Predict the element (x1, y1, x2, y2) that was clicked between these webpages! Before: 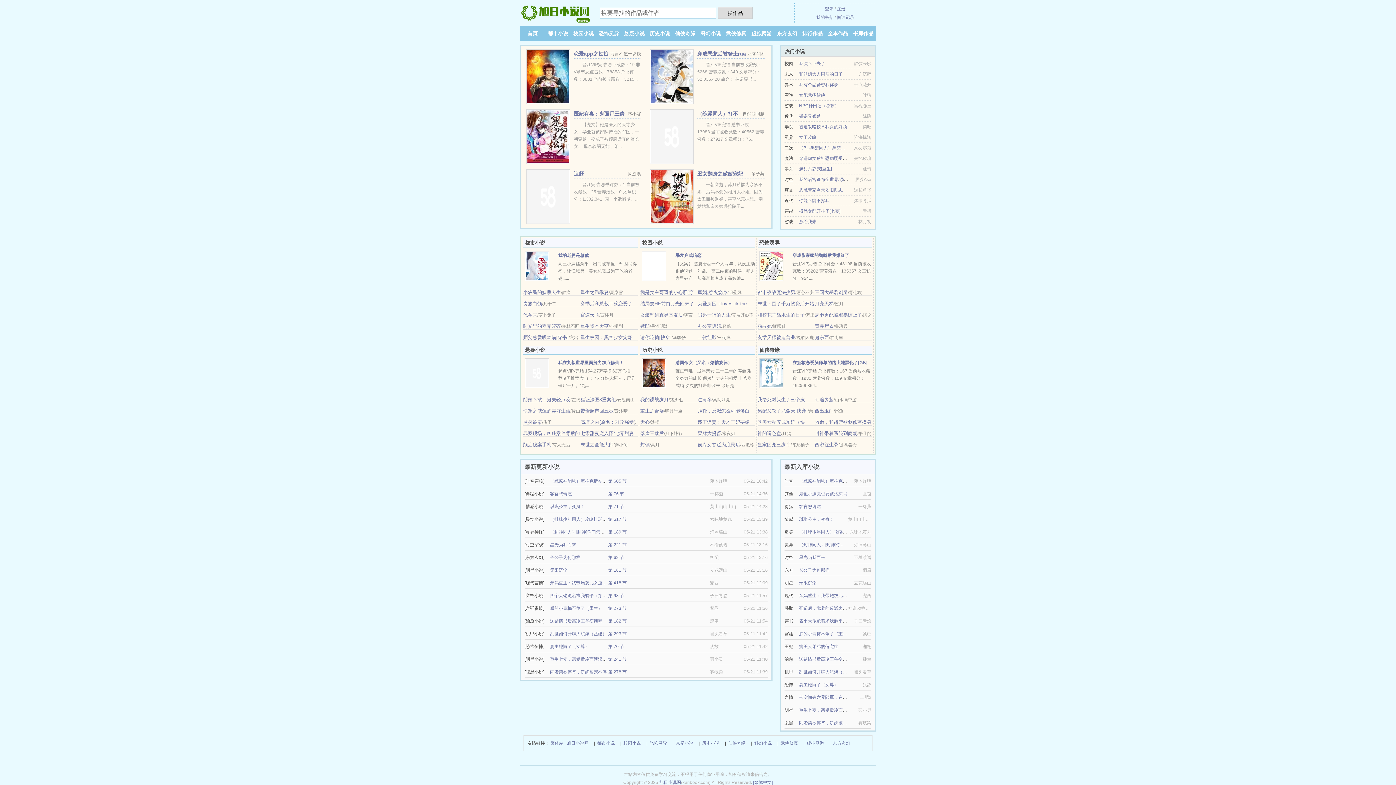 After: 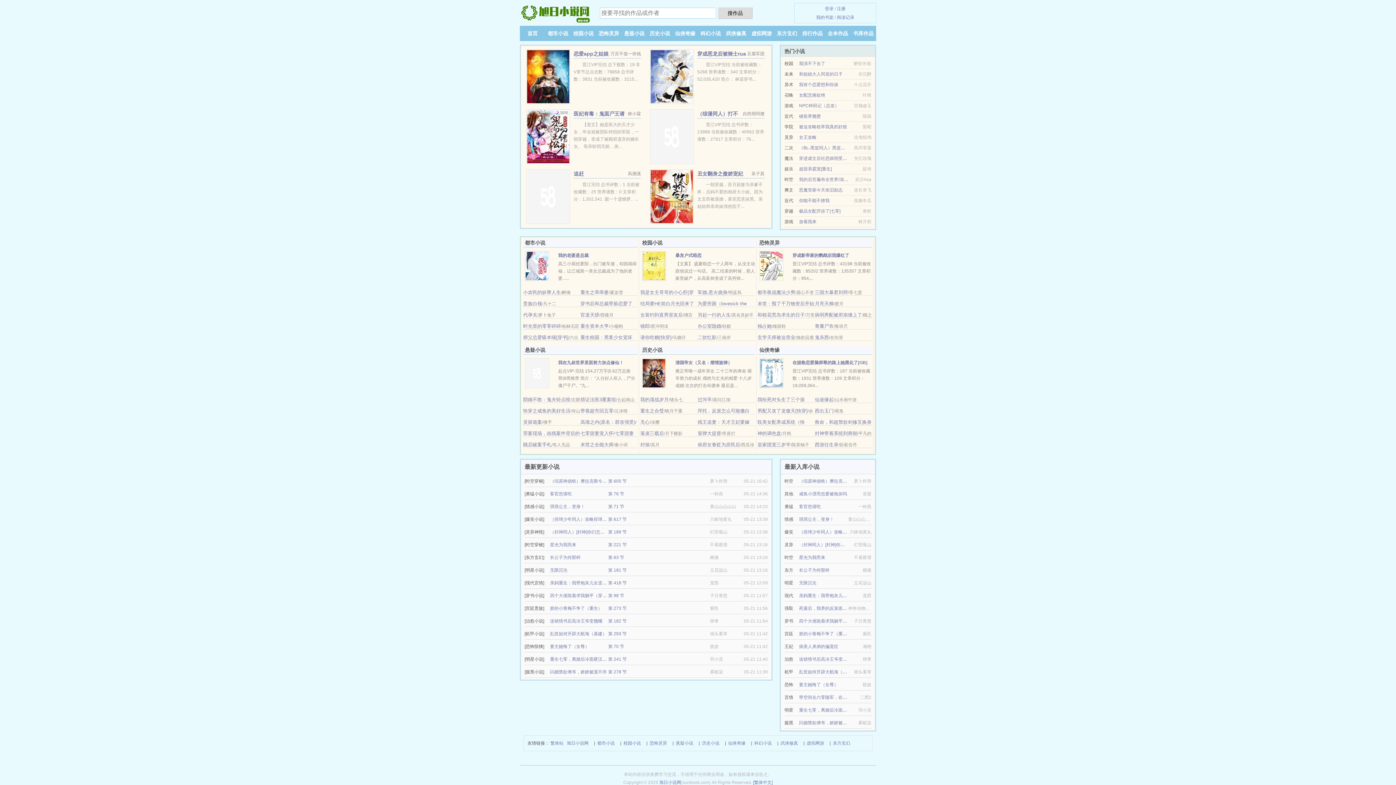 Action: bbox: (799, 542, 875, 547) label: （封神同人）[封神]你们怎么都不是人啊